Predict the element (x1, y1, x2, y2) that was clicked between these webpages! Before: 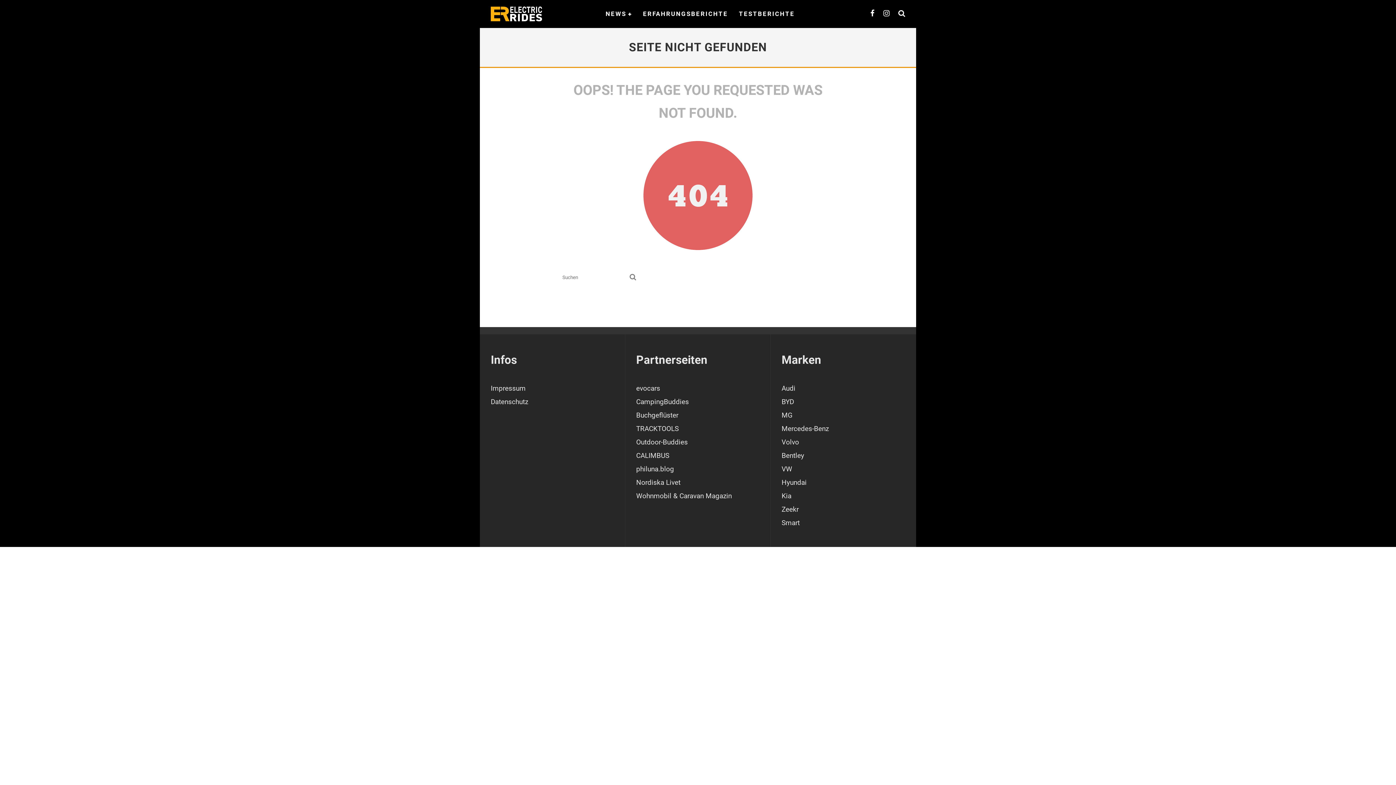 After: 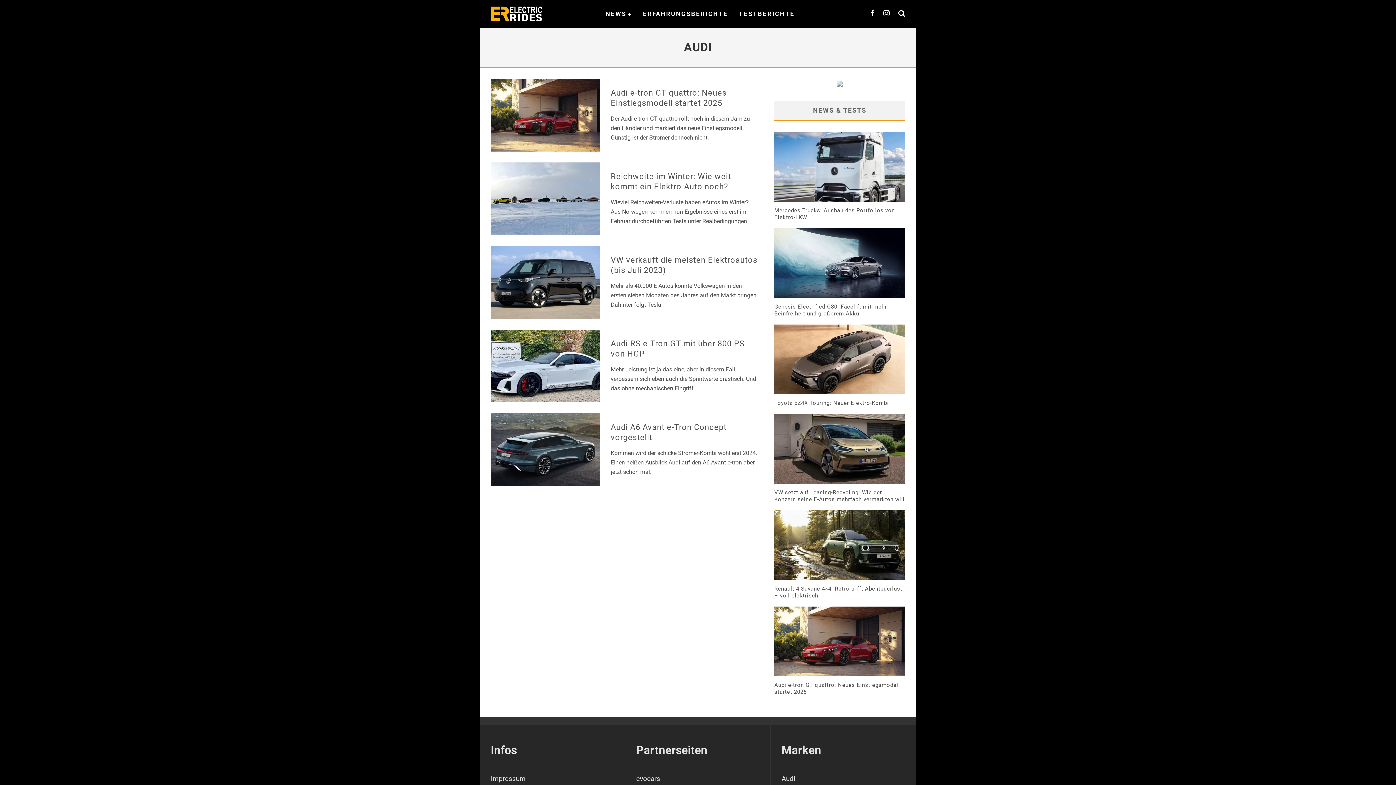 Action: label: Audi bbox: (781, 384, 795, 392)